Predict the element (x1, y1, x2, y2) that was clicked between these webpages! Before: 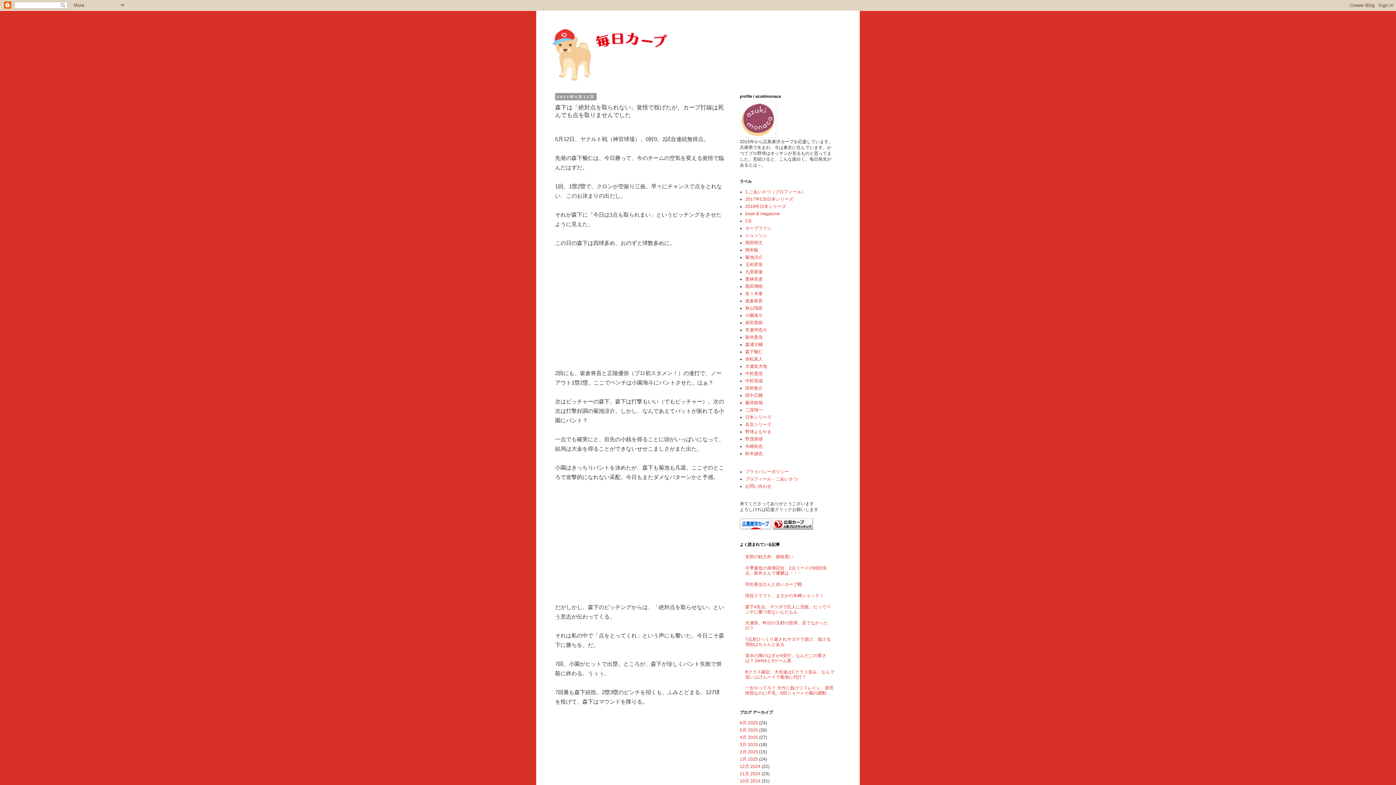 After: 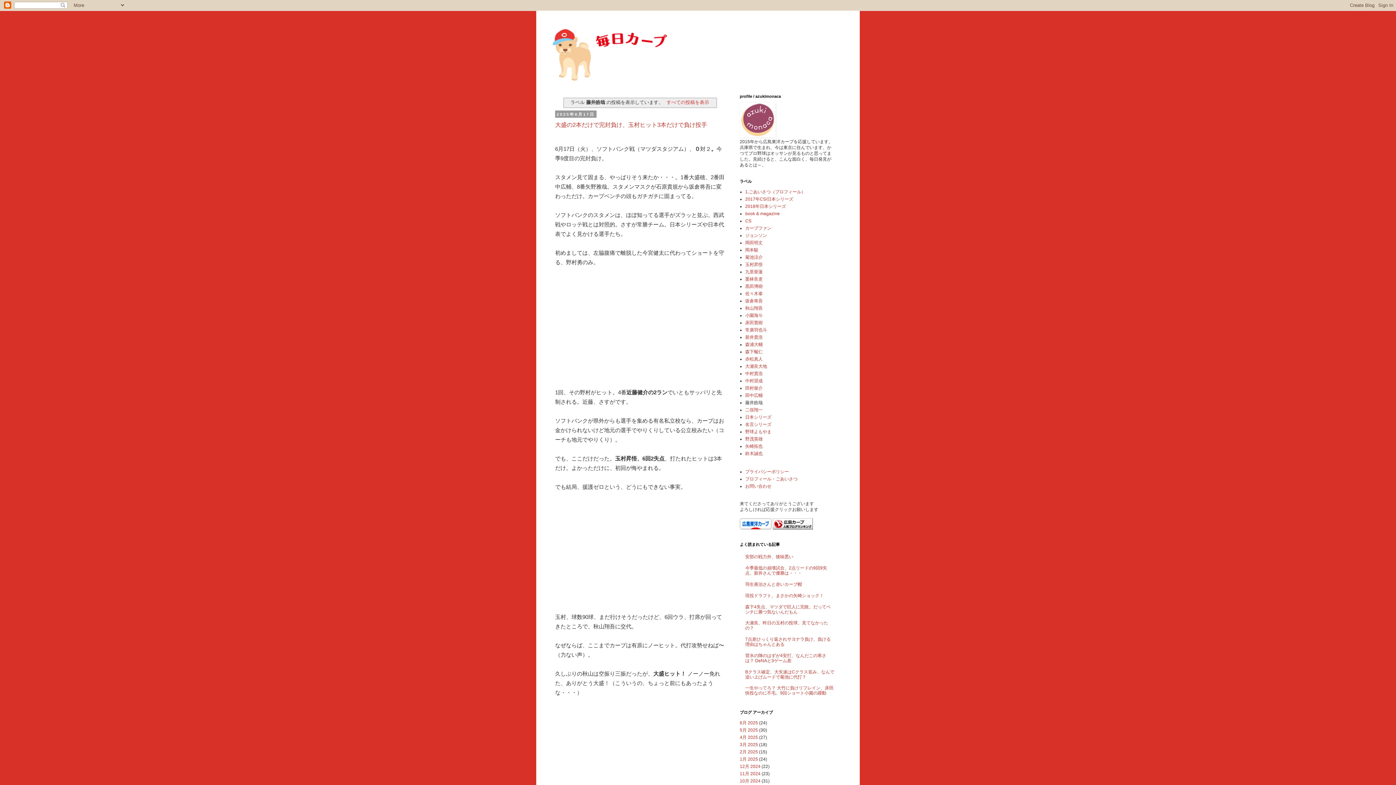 Action: label: 藤井皓哉 bbox: (745, 400, 762, 405)